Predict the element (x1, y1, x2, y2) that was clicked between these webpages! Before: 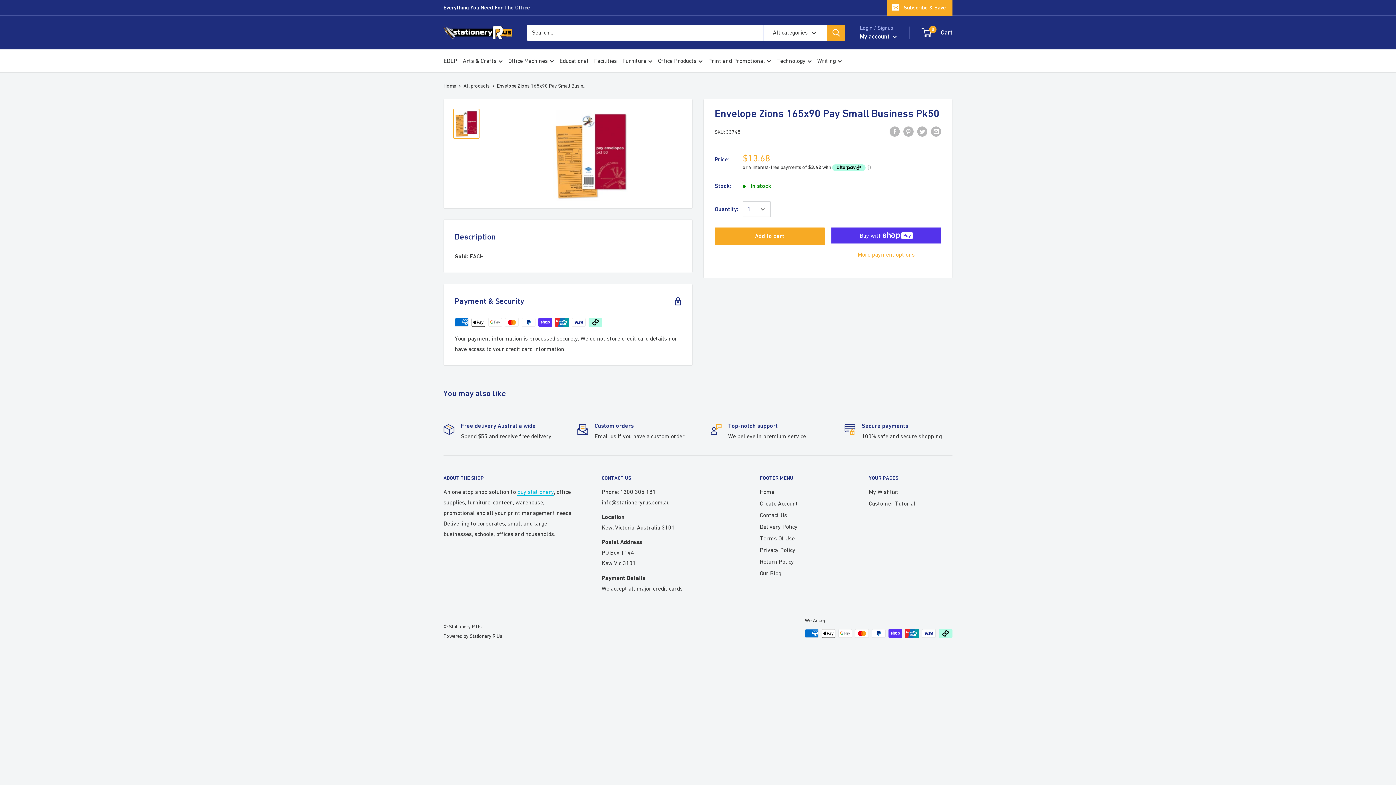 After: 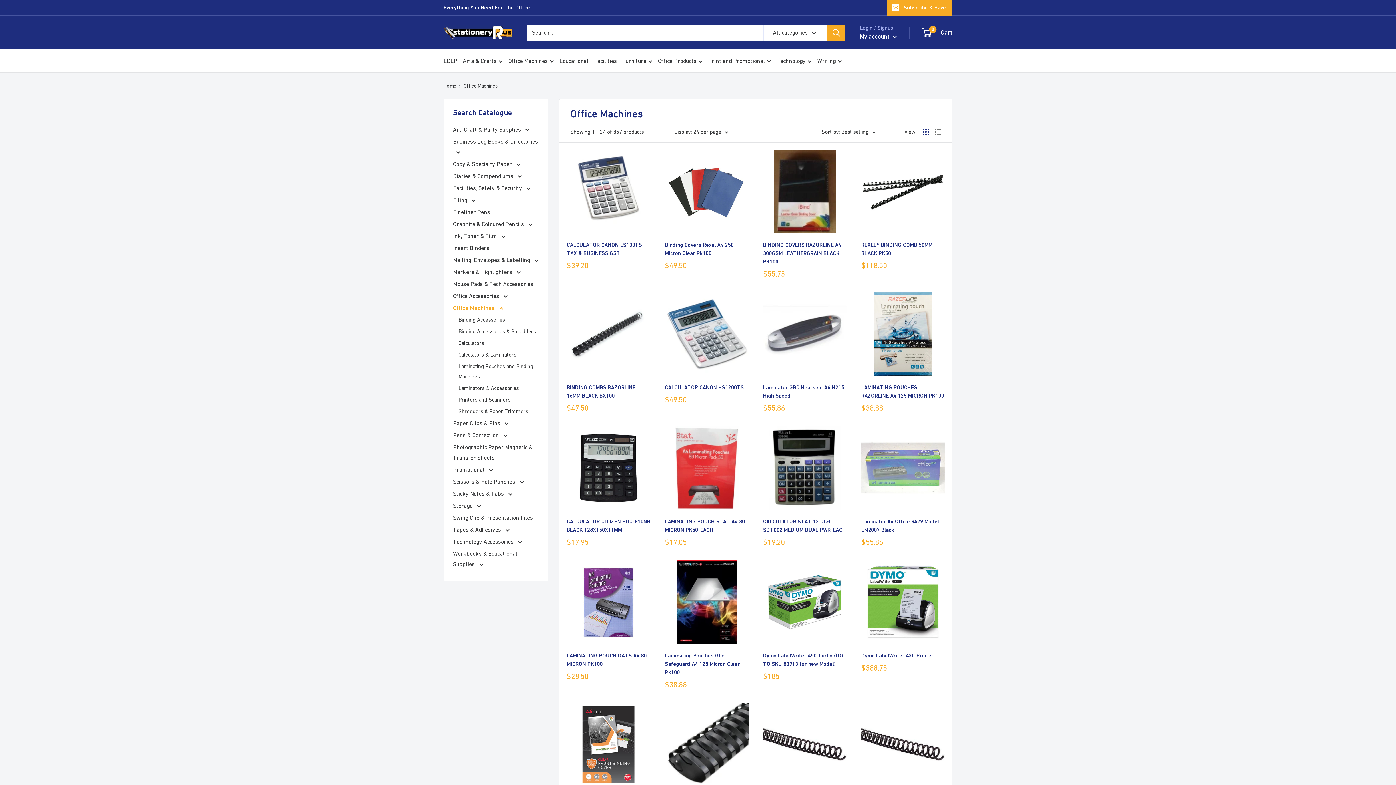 Action: label: Office Machines bbox: (508, 55, 554, 66)